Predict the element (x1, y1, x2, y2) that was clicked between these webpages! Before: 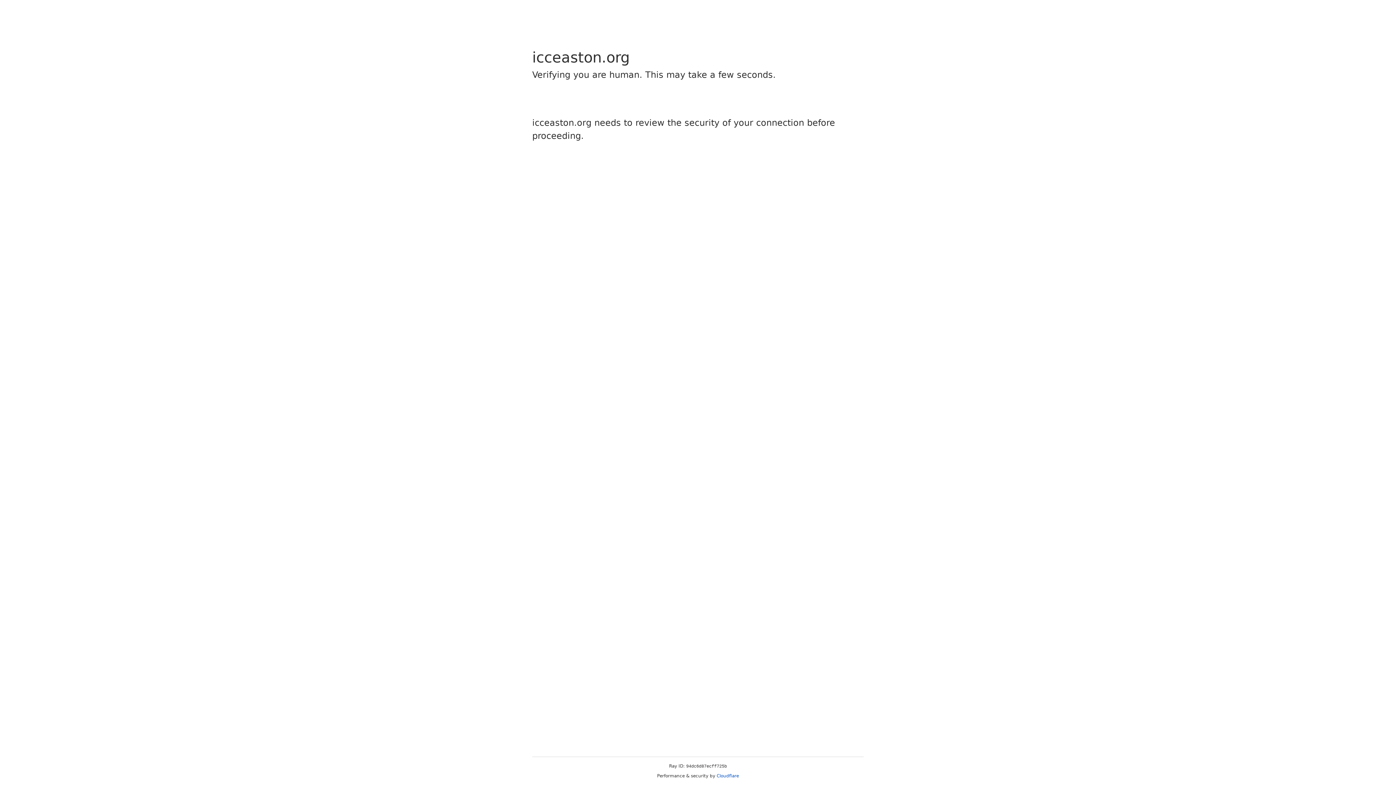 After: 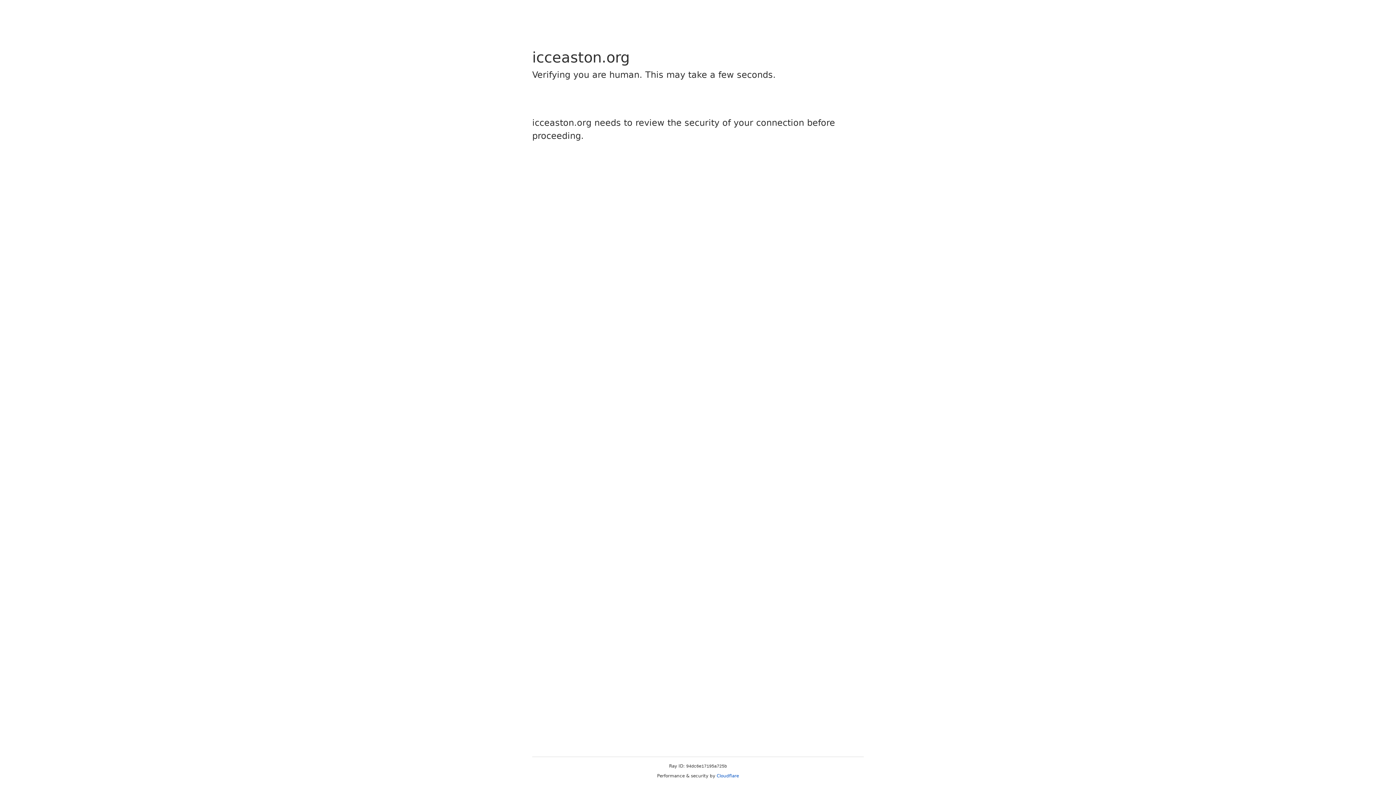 Action: bbox: (716, 773, 739, 778) label: Cloudflare